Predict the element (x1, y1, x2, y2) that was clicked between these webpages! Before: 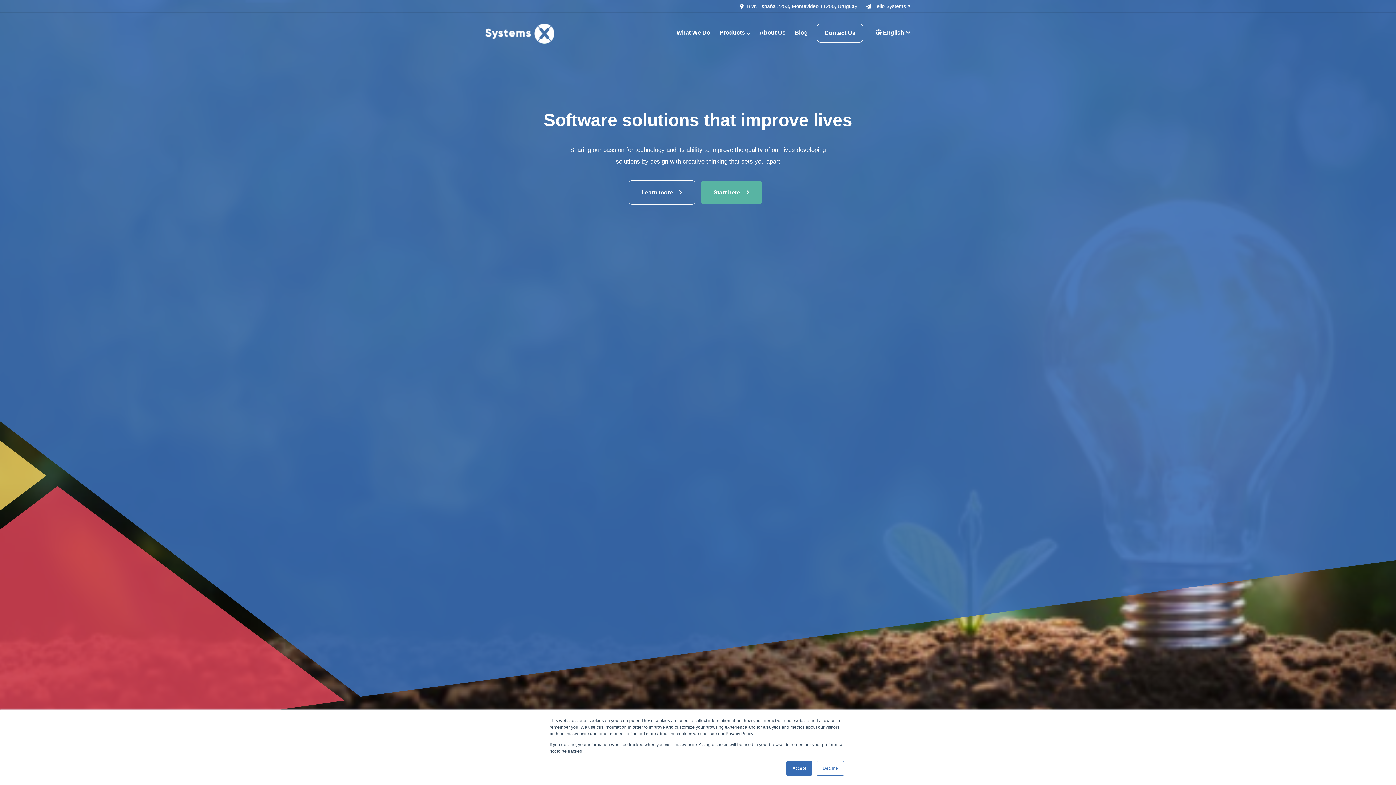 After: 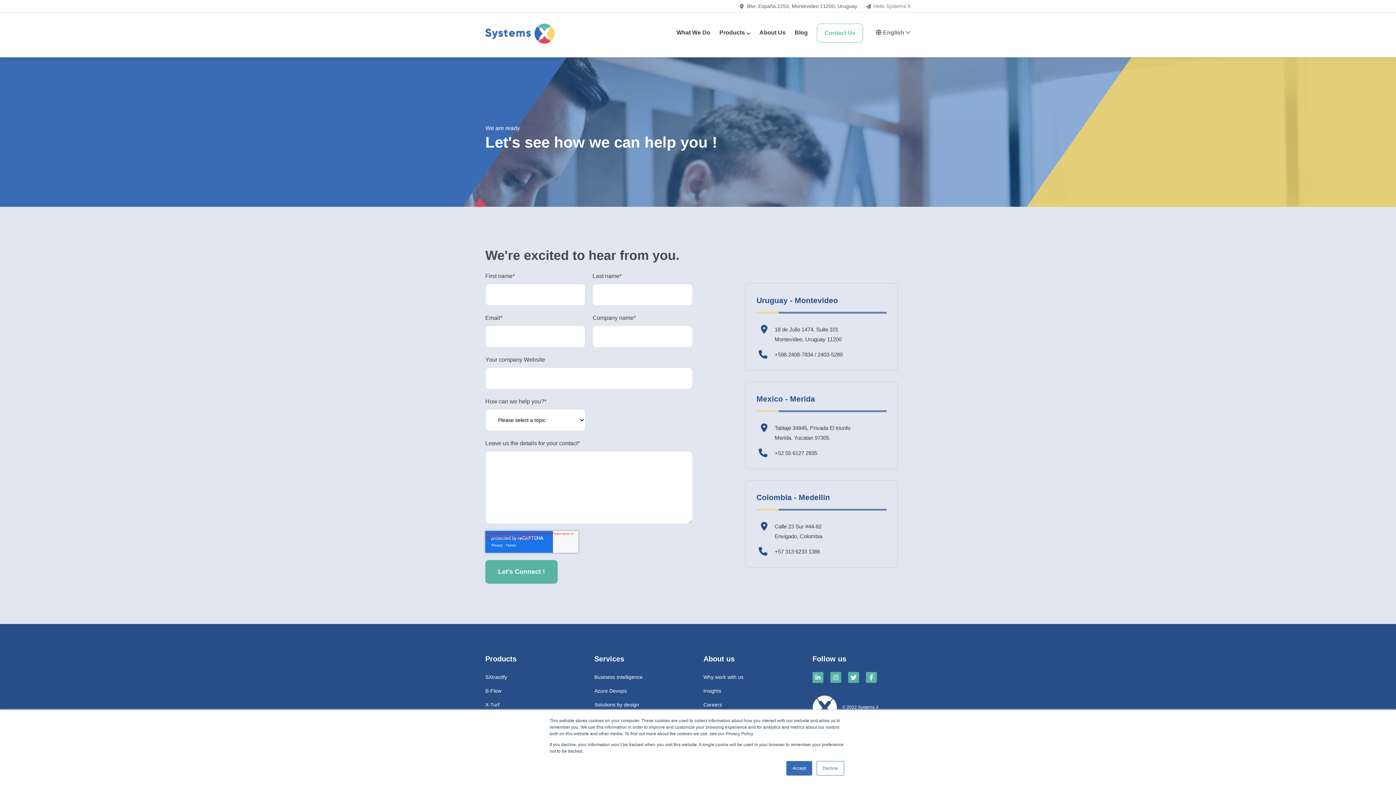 Action: bbox: (817, 23, 863, 42) label: Contact Us